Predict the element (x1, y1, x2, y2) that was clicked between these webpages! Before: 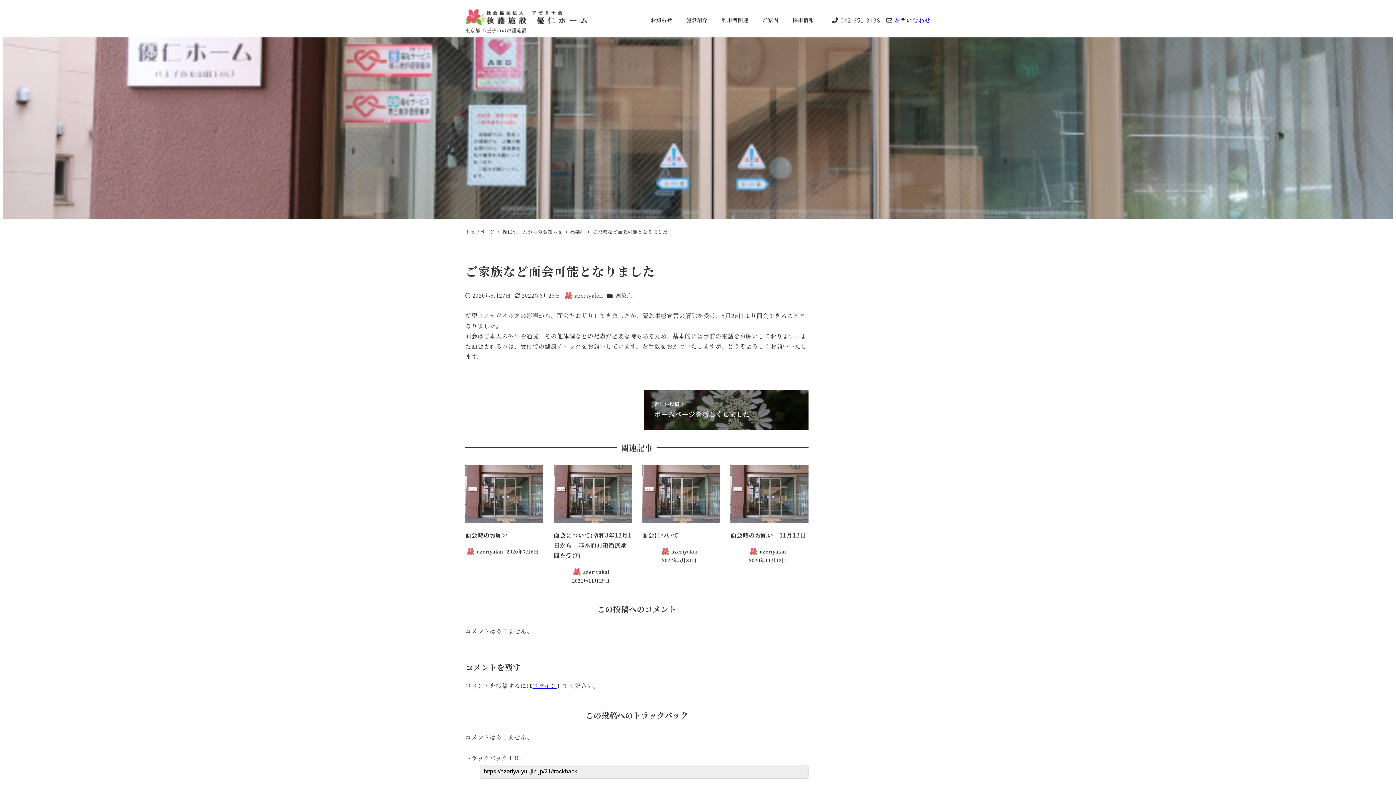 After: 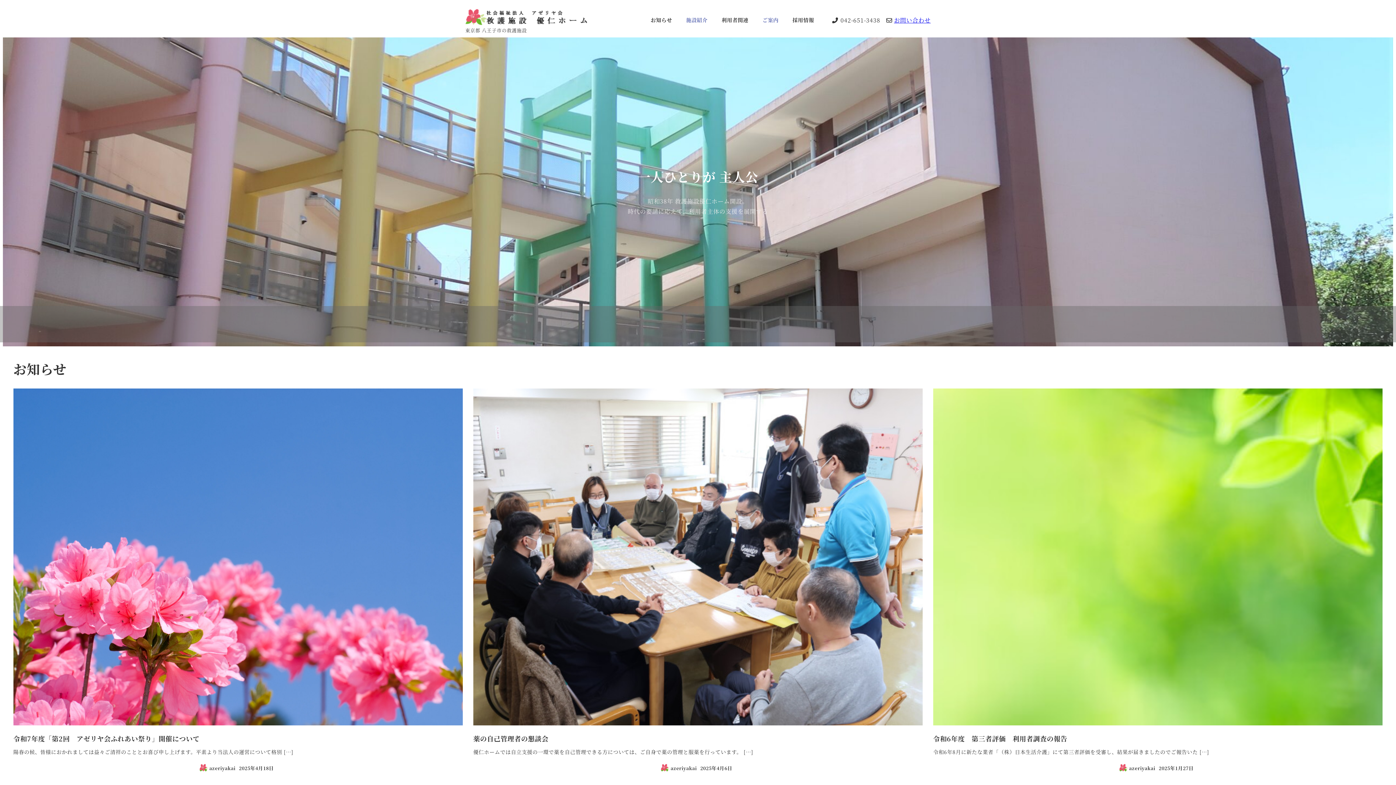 Action: label: トップページ  bbox: (465, 228, 496, 235)